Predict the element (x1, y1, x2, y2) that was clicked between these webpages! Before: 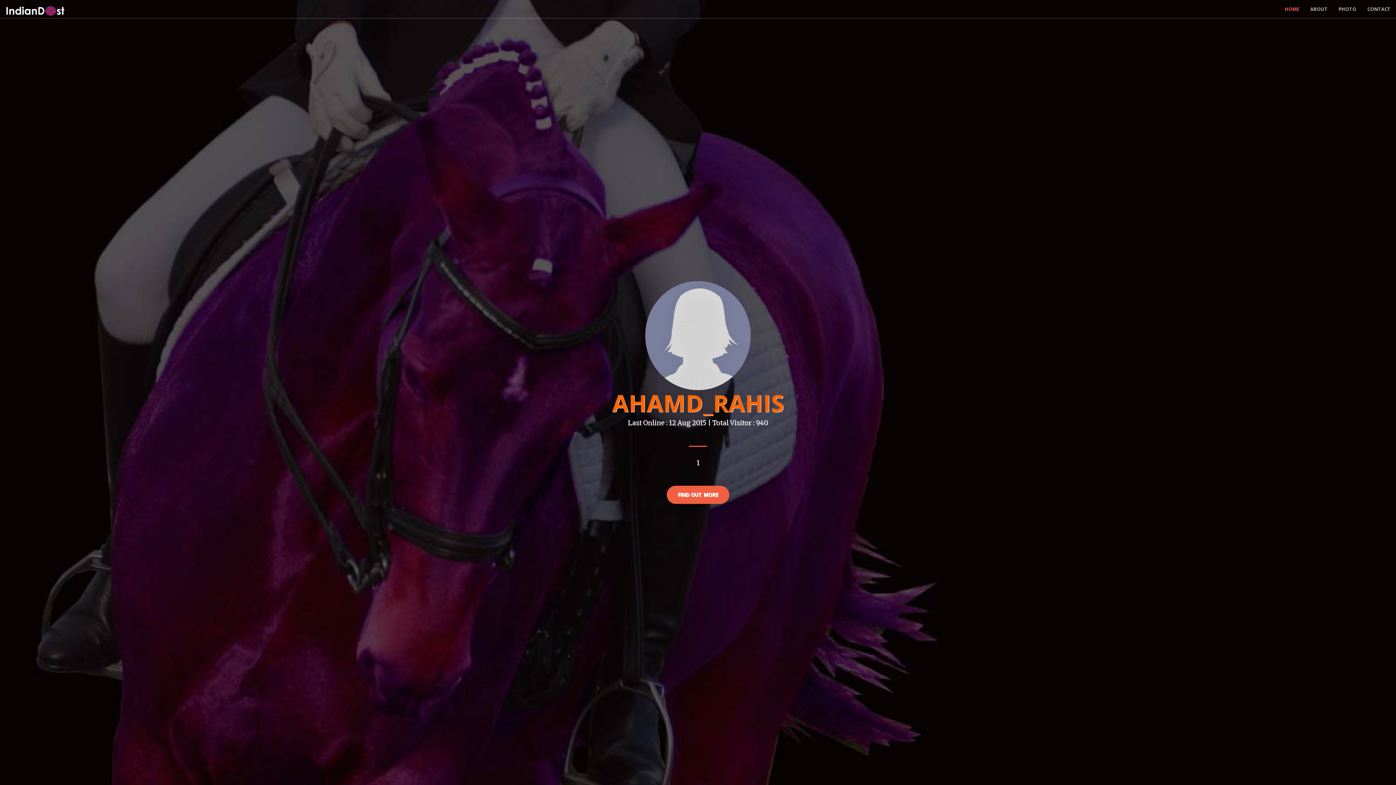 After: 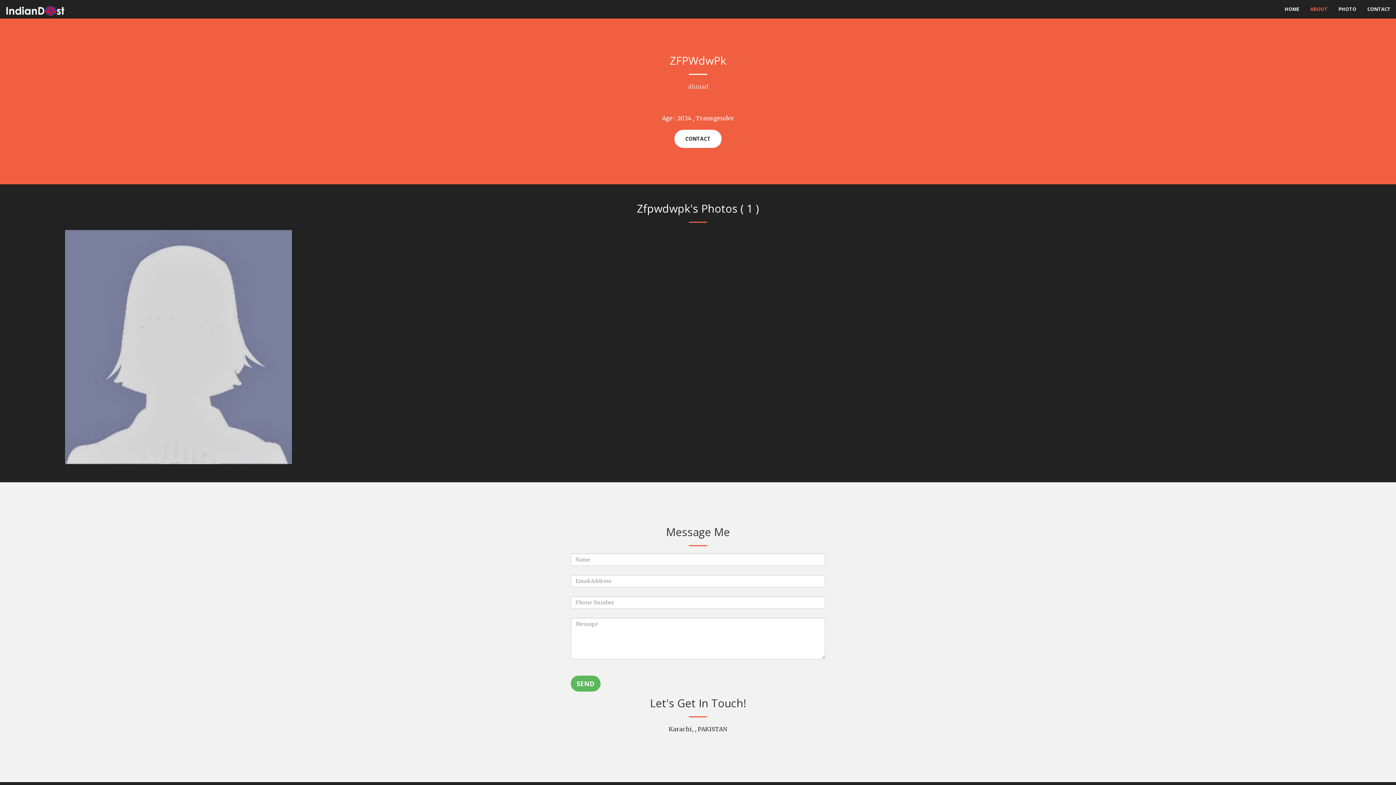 Action: bbox: (1305, 0, 1333, 18) label: ABOUT